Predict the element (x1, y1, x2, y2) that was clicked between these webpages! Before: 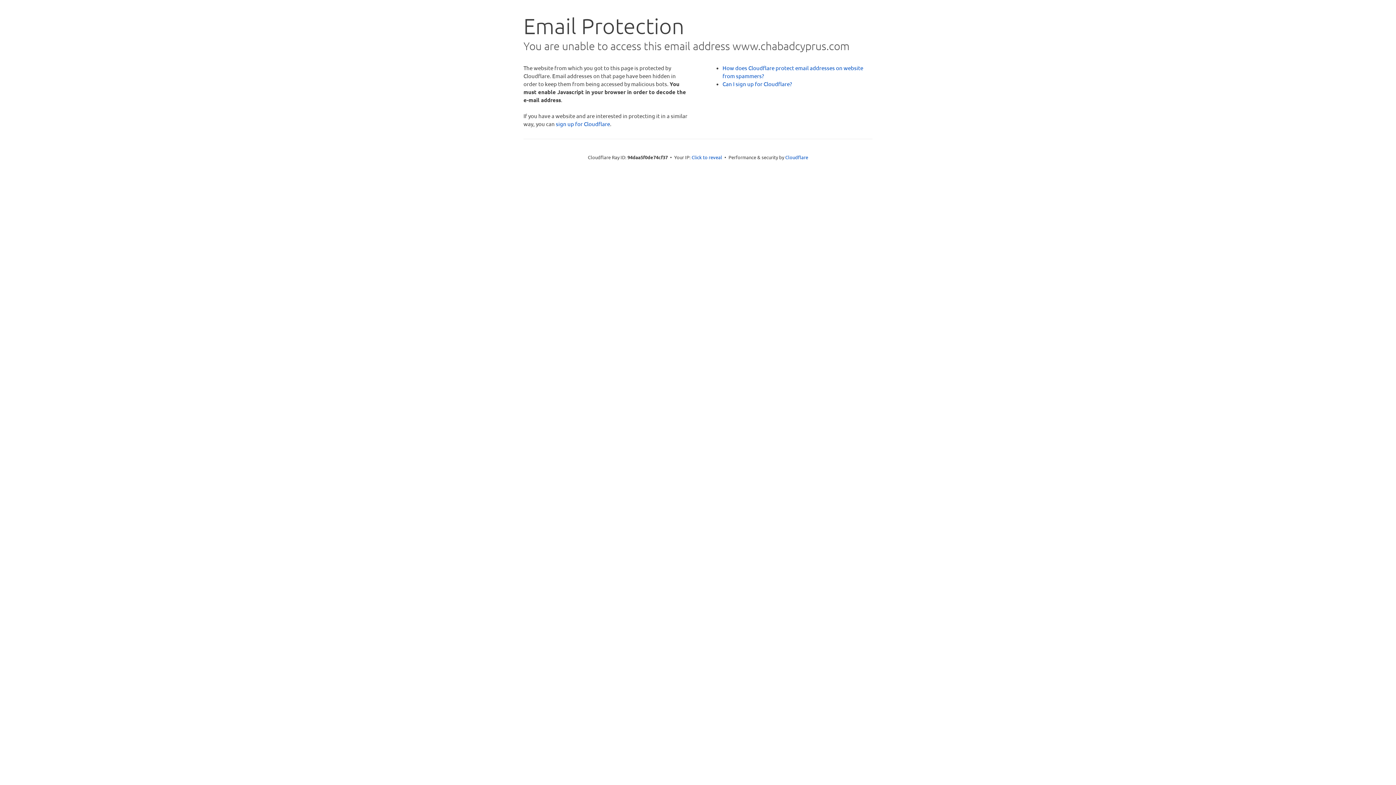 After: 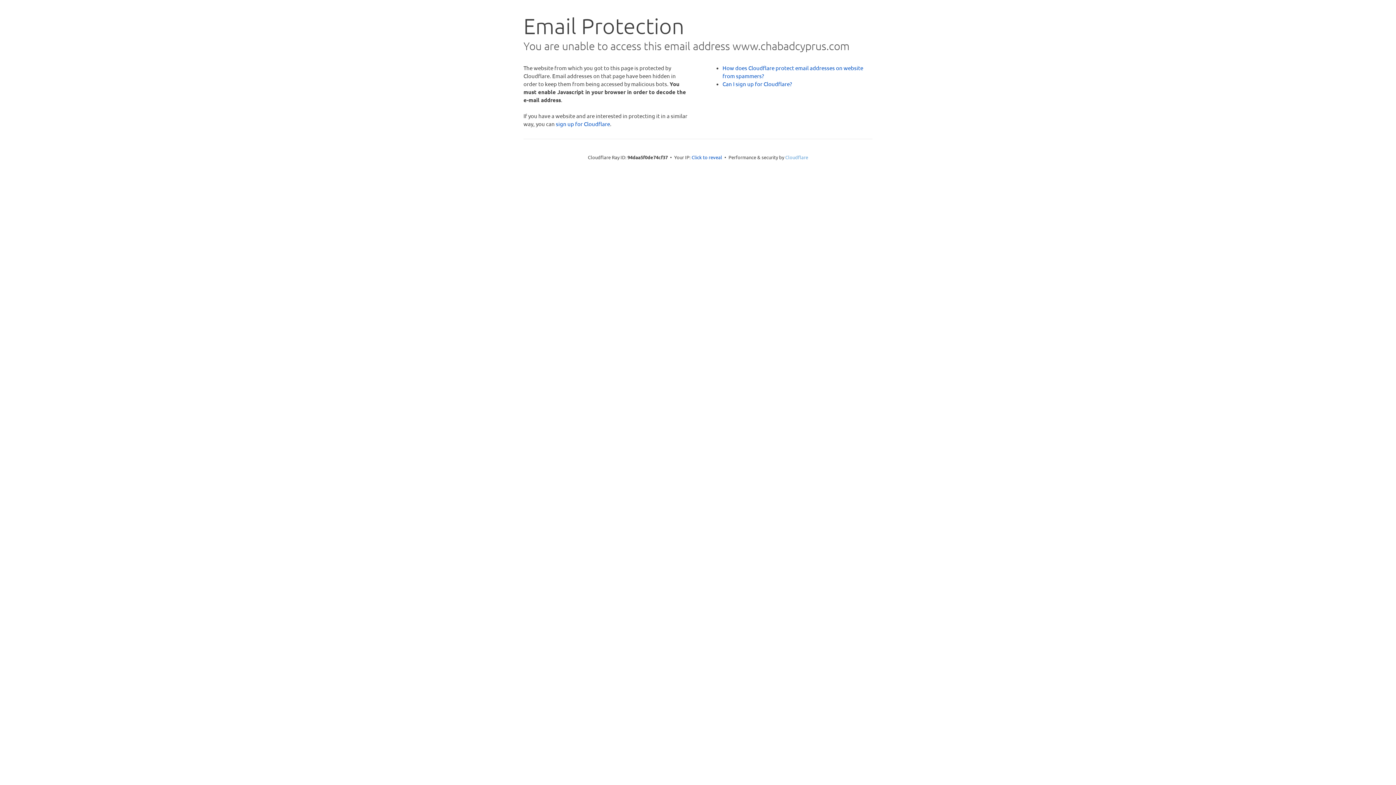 Action: bbox: (785, 154, 808, 160) label: Cloudflare